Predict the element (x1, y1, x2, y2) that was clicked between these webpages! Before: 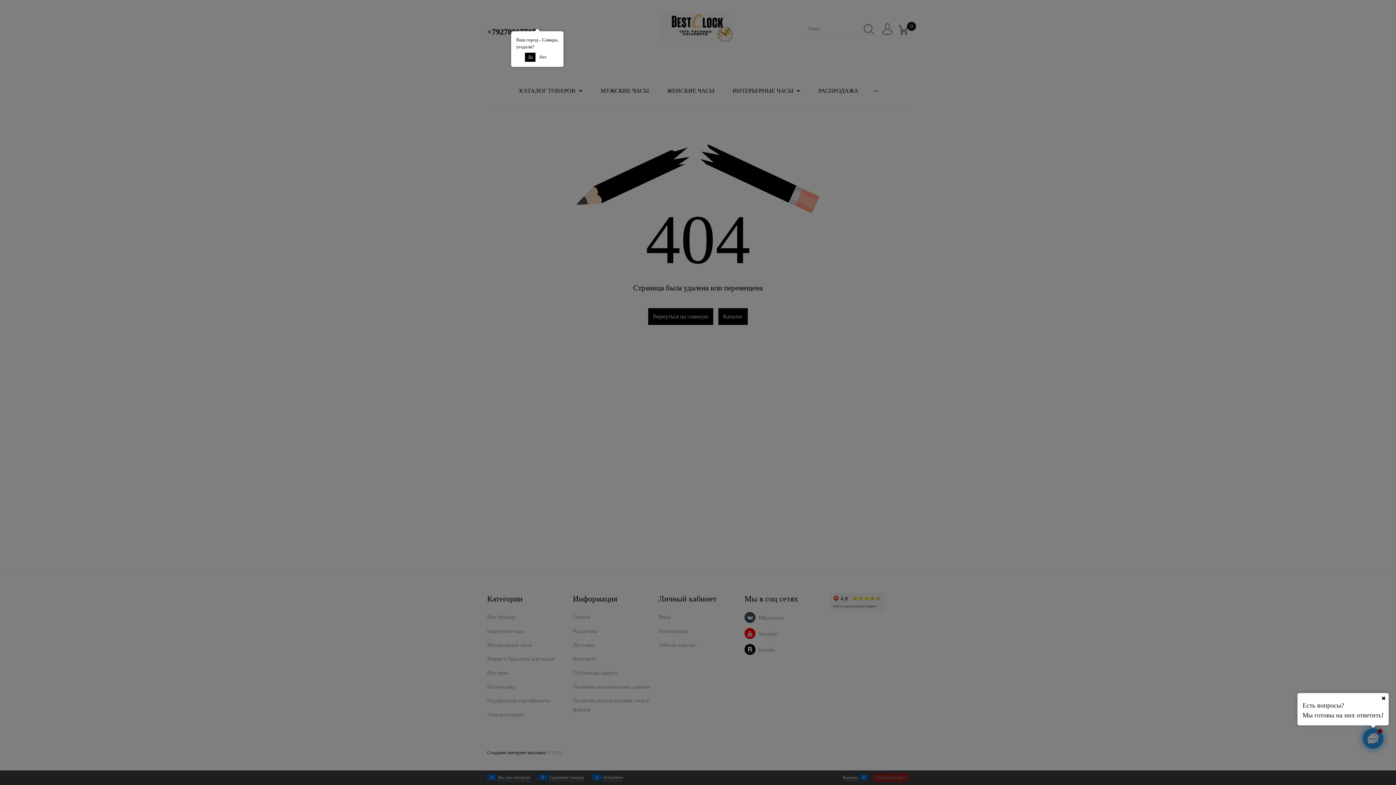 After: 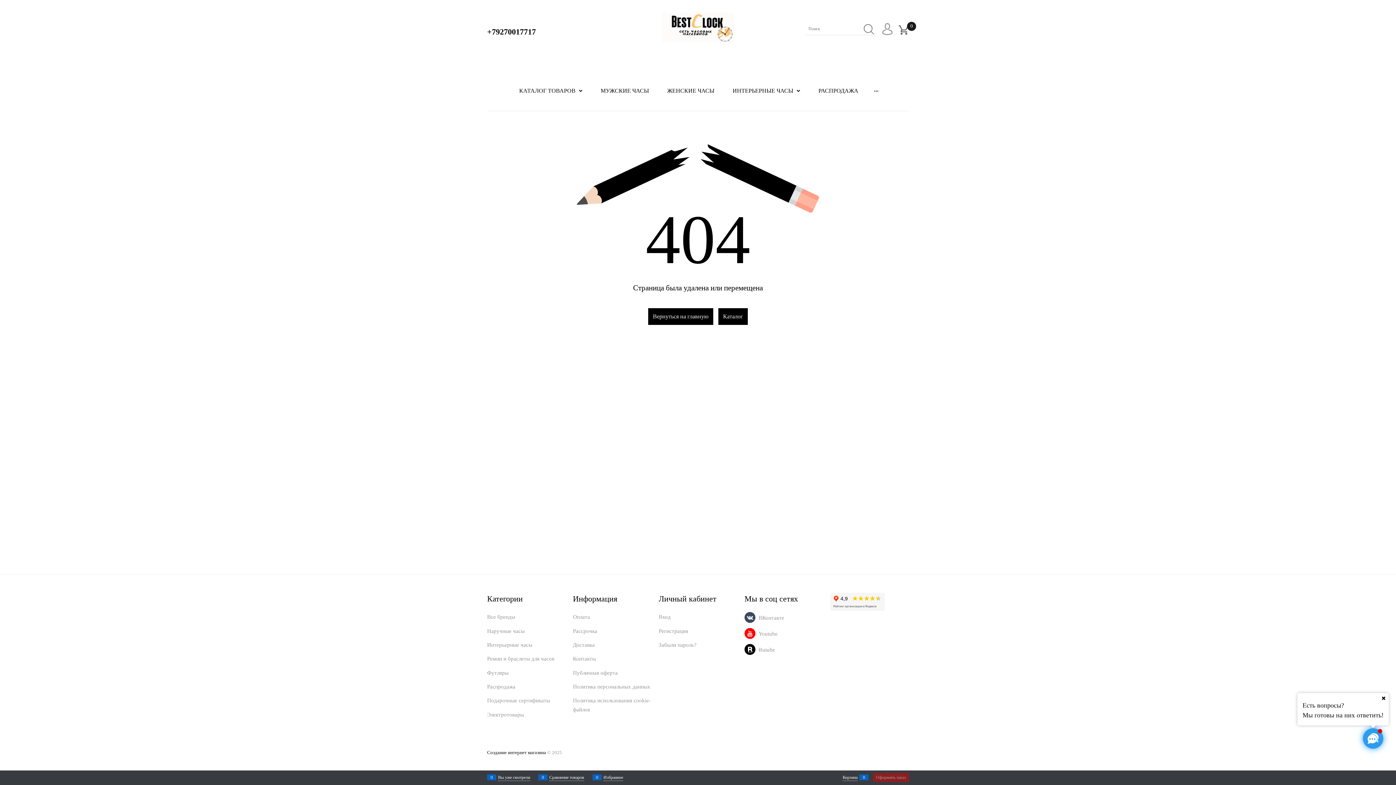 Action: bbox: (525, 52, 535, 61) label: Да